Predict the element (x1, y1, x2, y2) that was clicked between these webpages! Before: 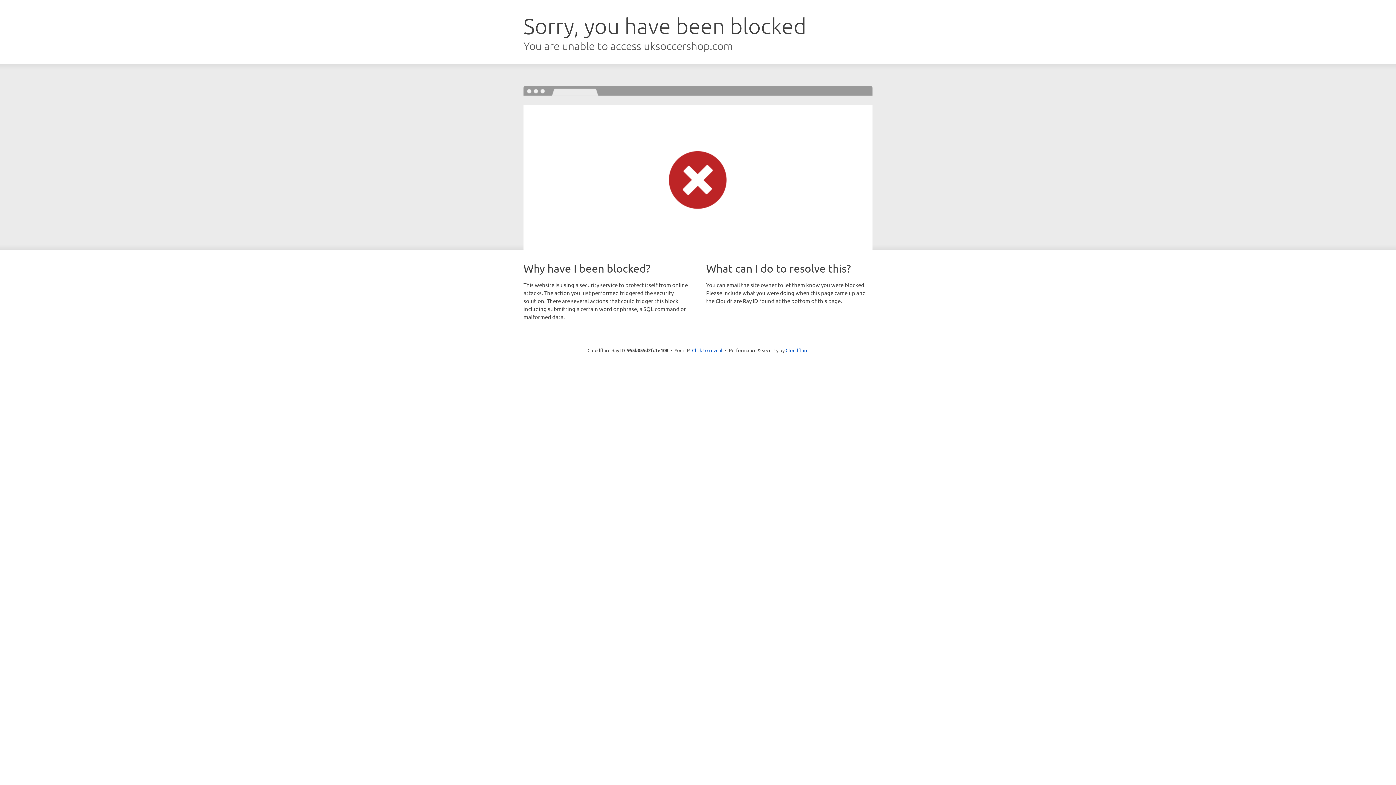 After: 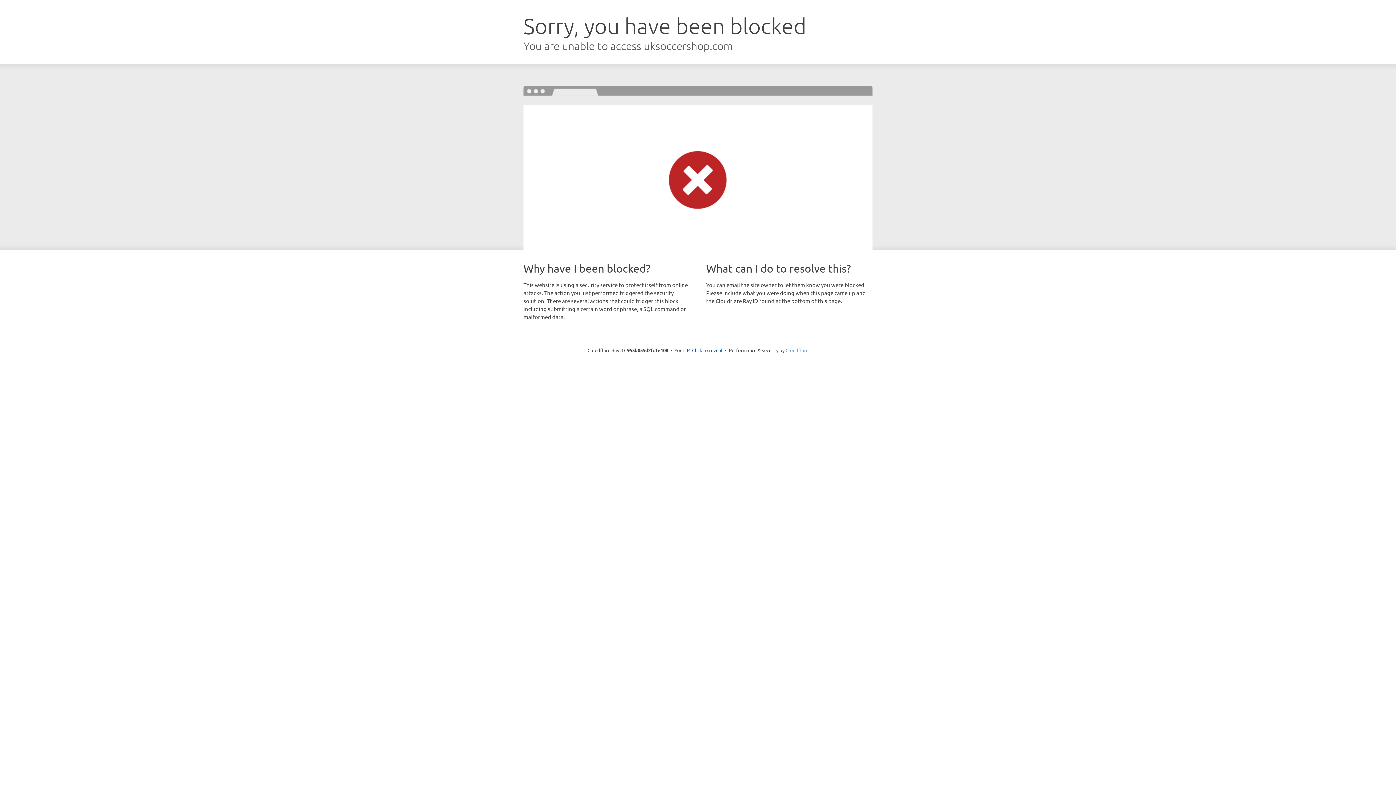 Action: label: Cloudflare bbox: (785, 347, 808, 353)